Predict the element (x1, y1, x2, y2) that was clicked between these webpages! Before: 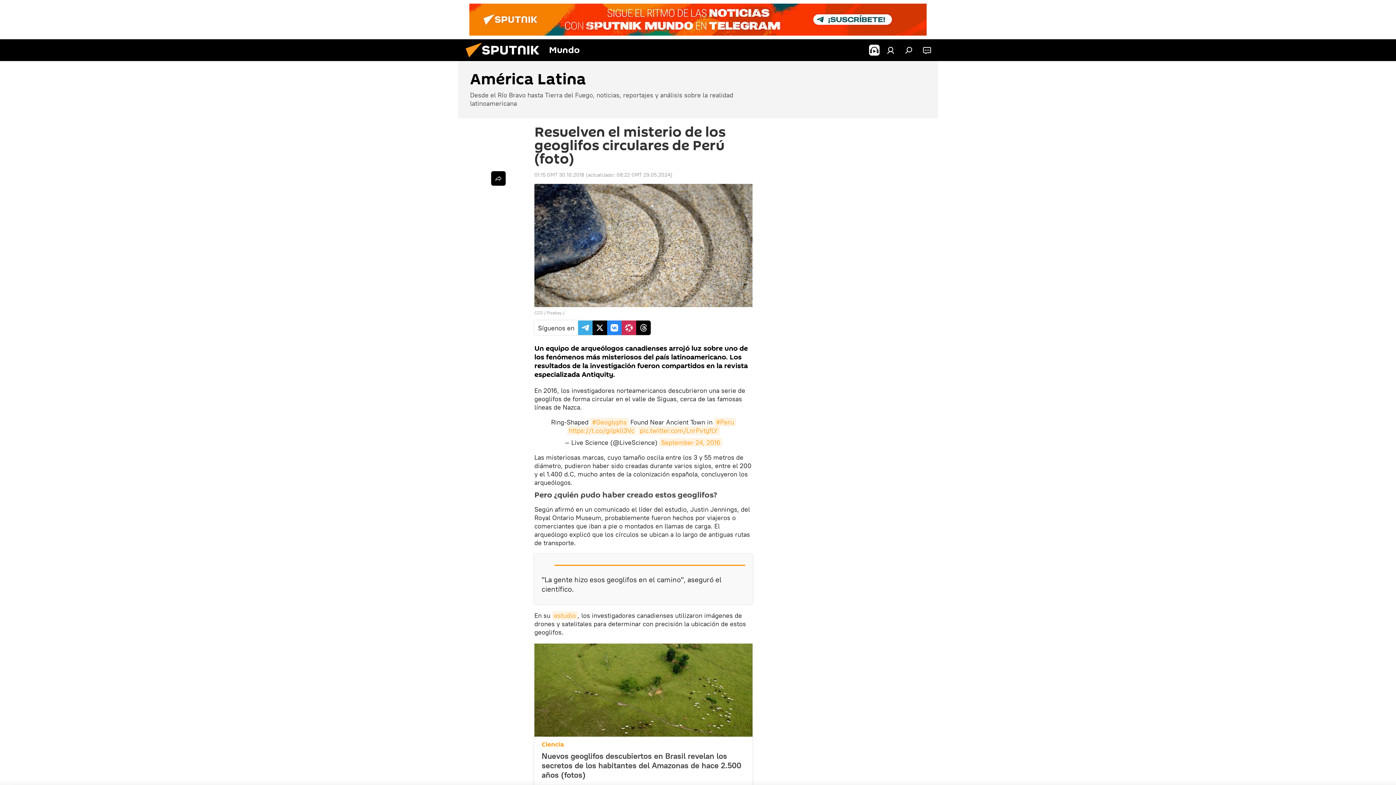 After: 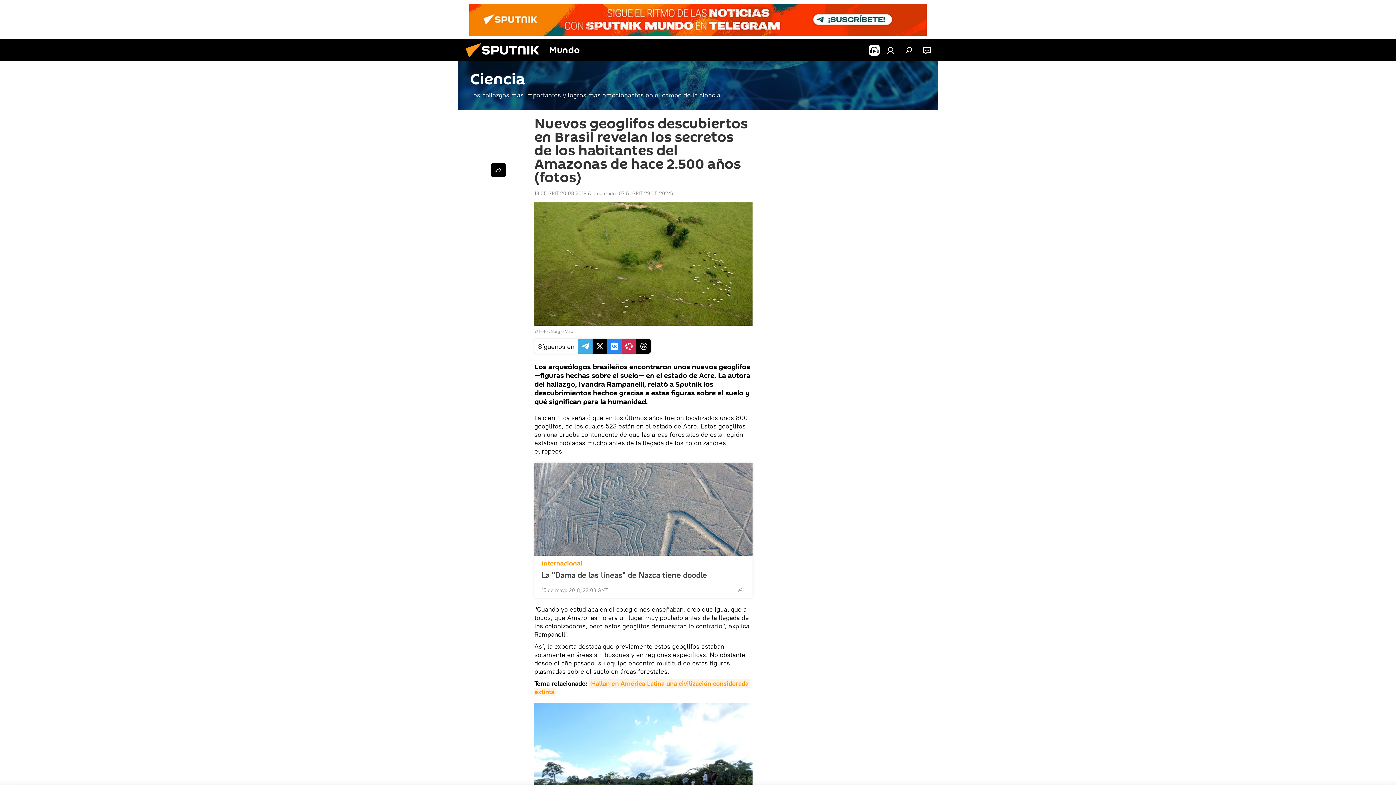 Action: bbox: (534, 644, 752, 737)